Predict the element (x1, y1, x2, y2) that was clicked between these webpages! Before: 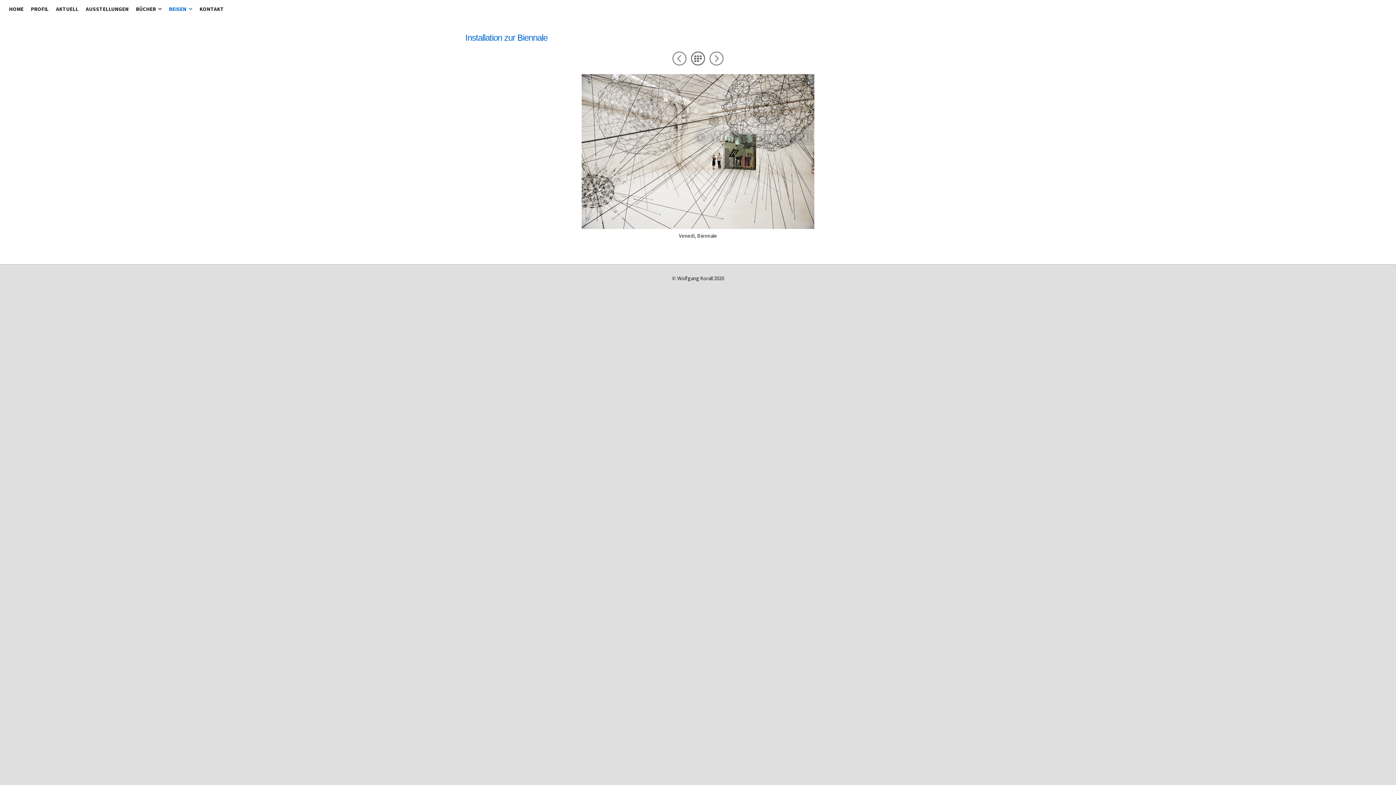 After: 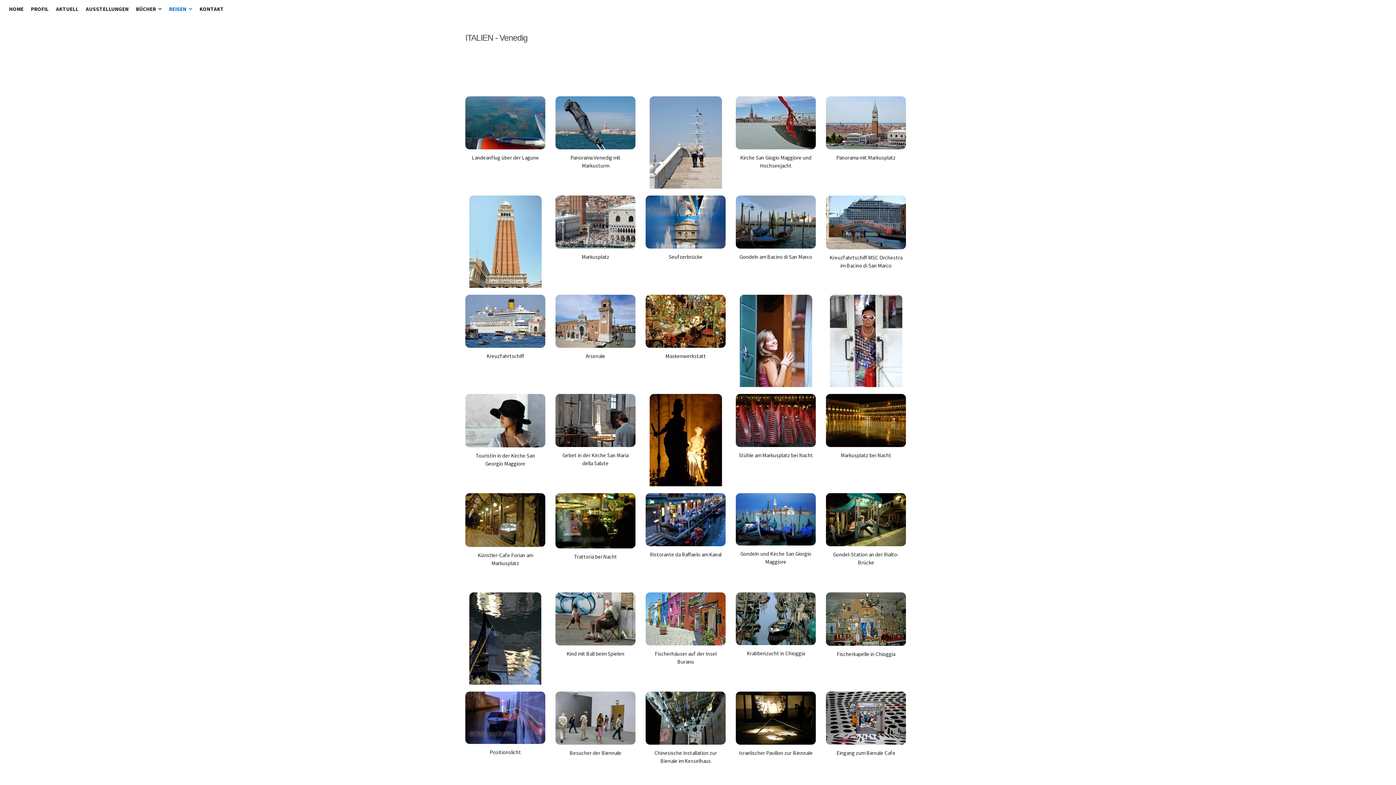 Action: bbox: (691, 51, 705, 65) label: Liste